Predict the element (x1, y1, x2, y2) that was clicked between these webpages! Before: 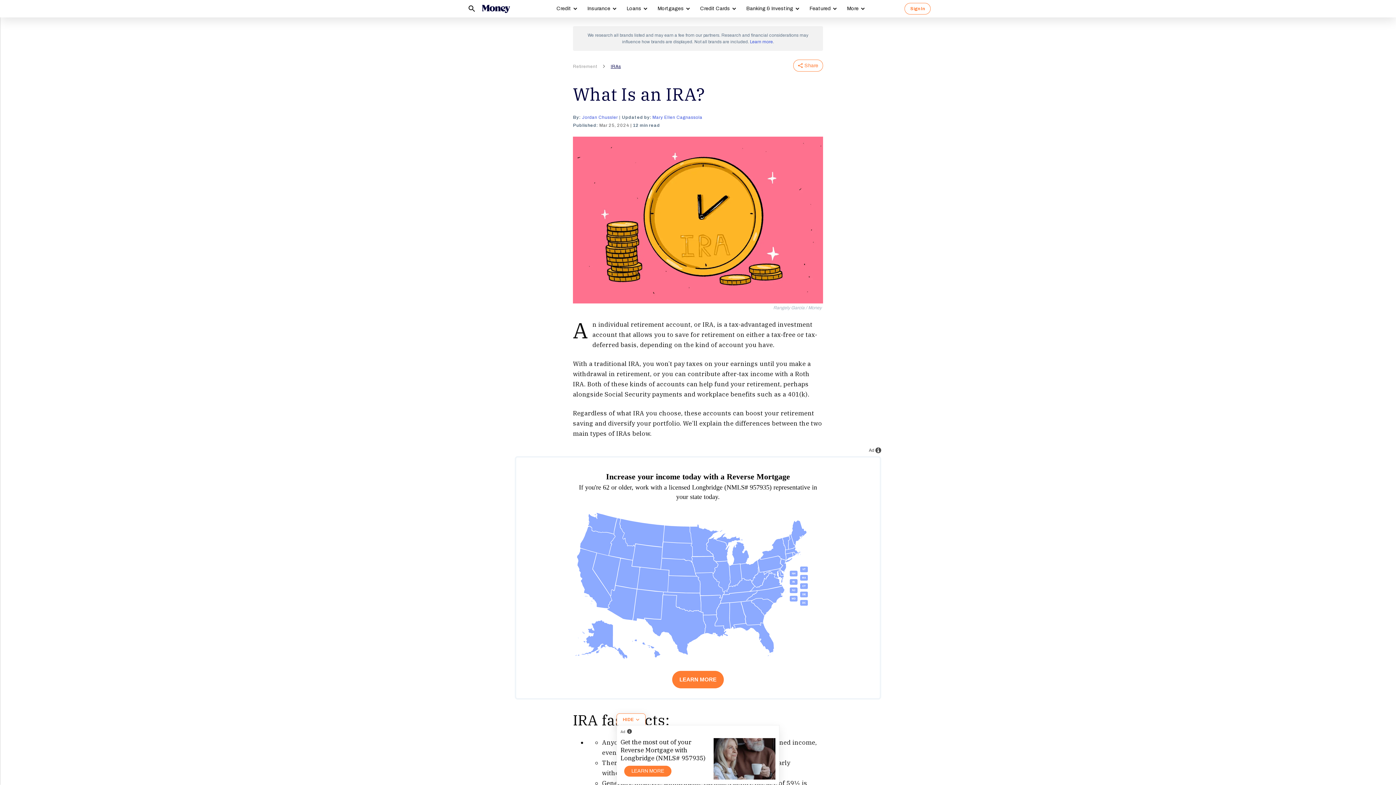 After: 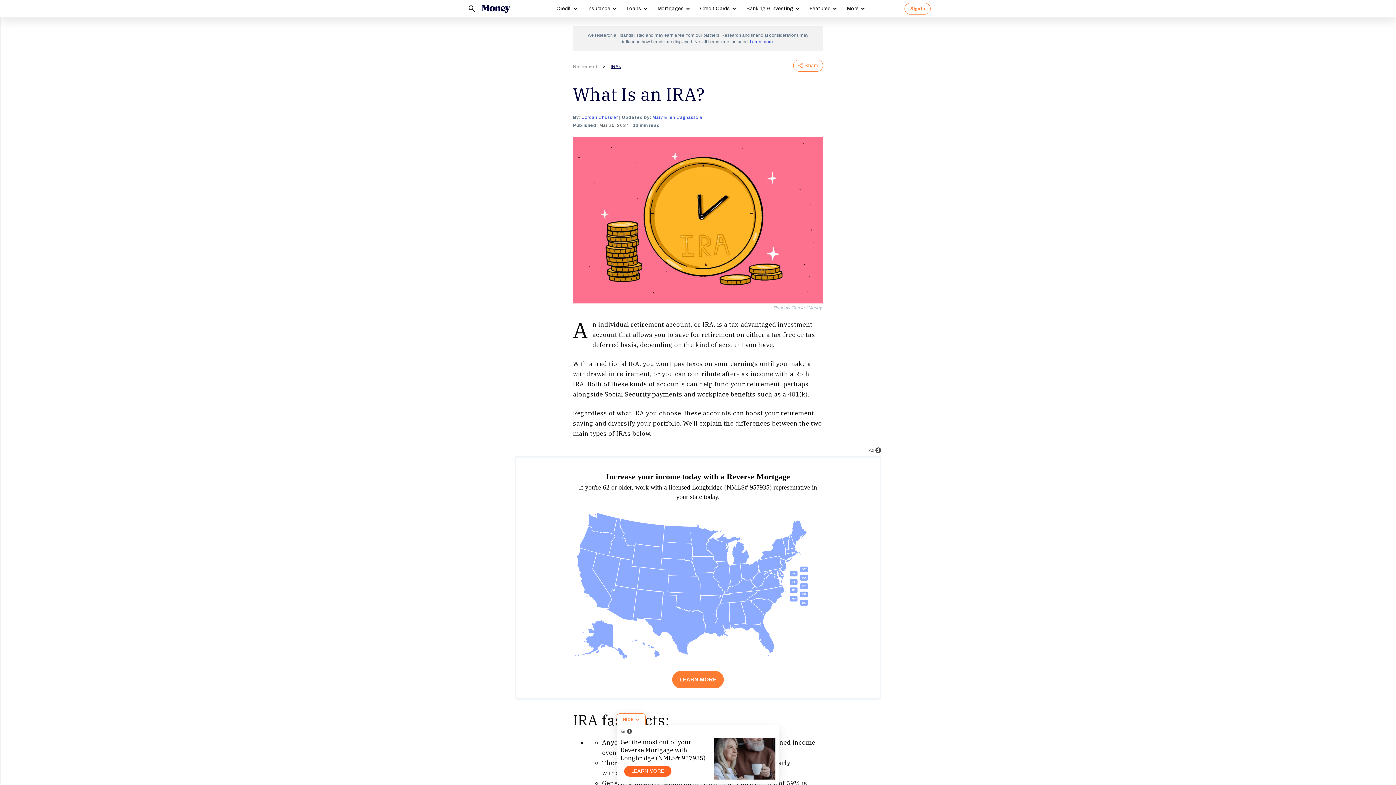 Action: bbox: (624, 766, 671, 777) label: LEARN MORE